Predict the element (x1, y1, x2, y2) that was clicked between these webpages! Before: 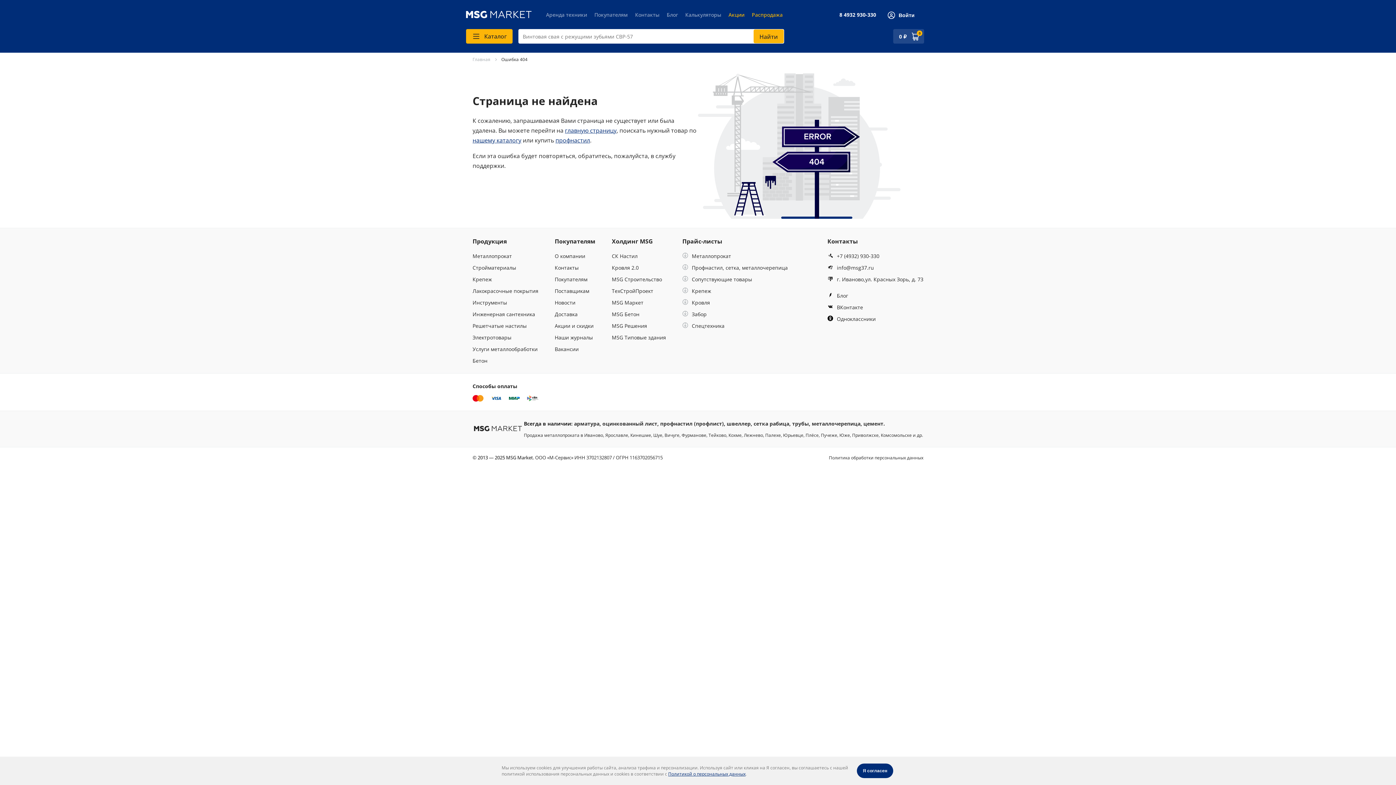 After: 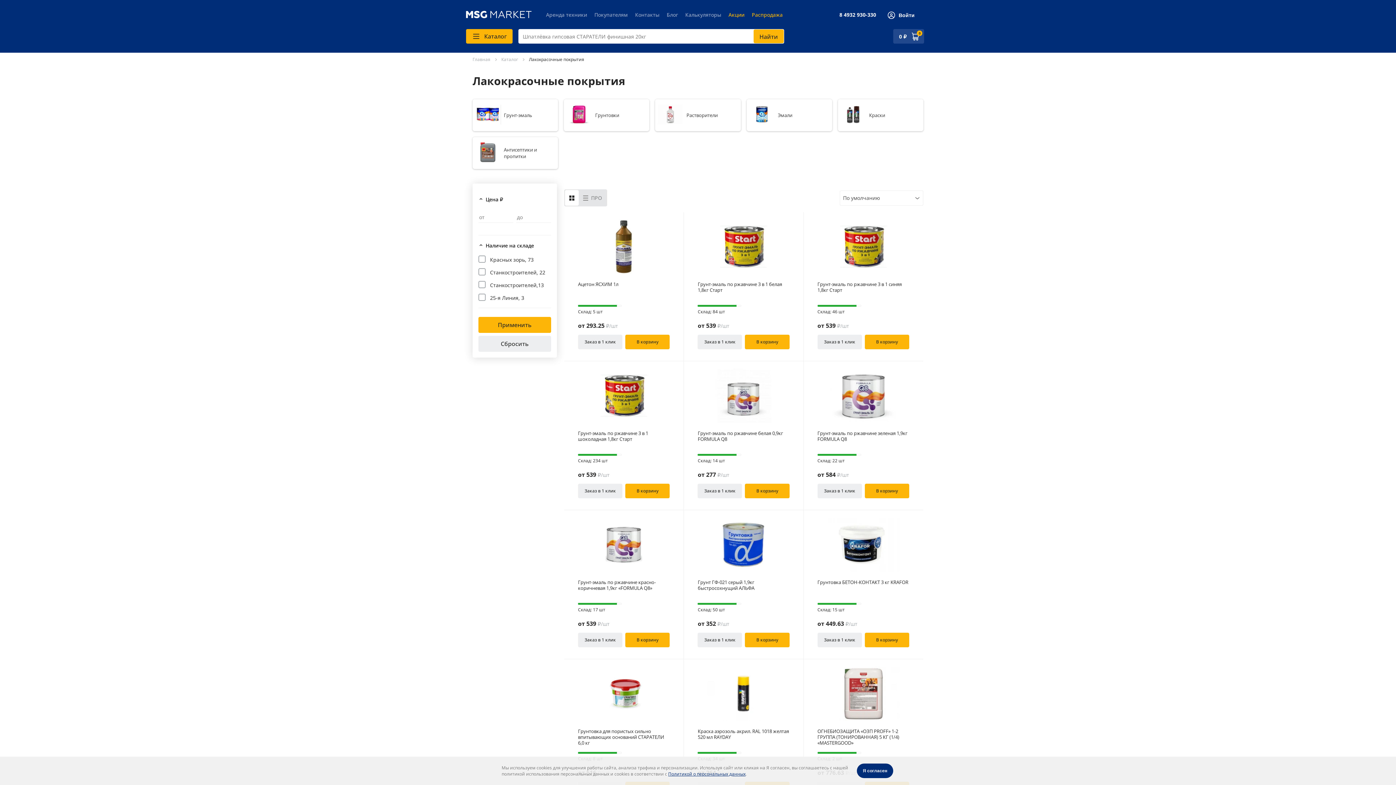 Action: label: Лакокрасочные покрытия bbox: (472, 287, 538, 294)